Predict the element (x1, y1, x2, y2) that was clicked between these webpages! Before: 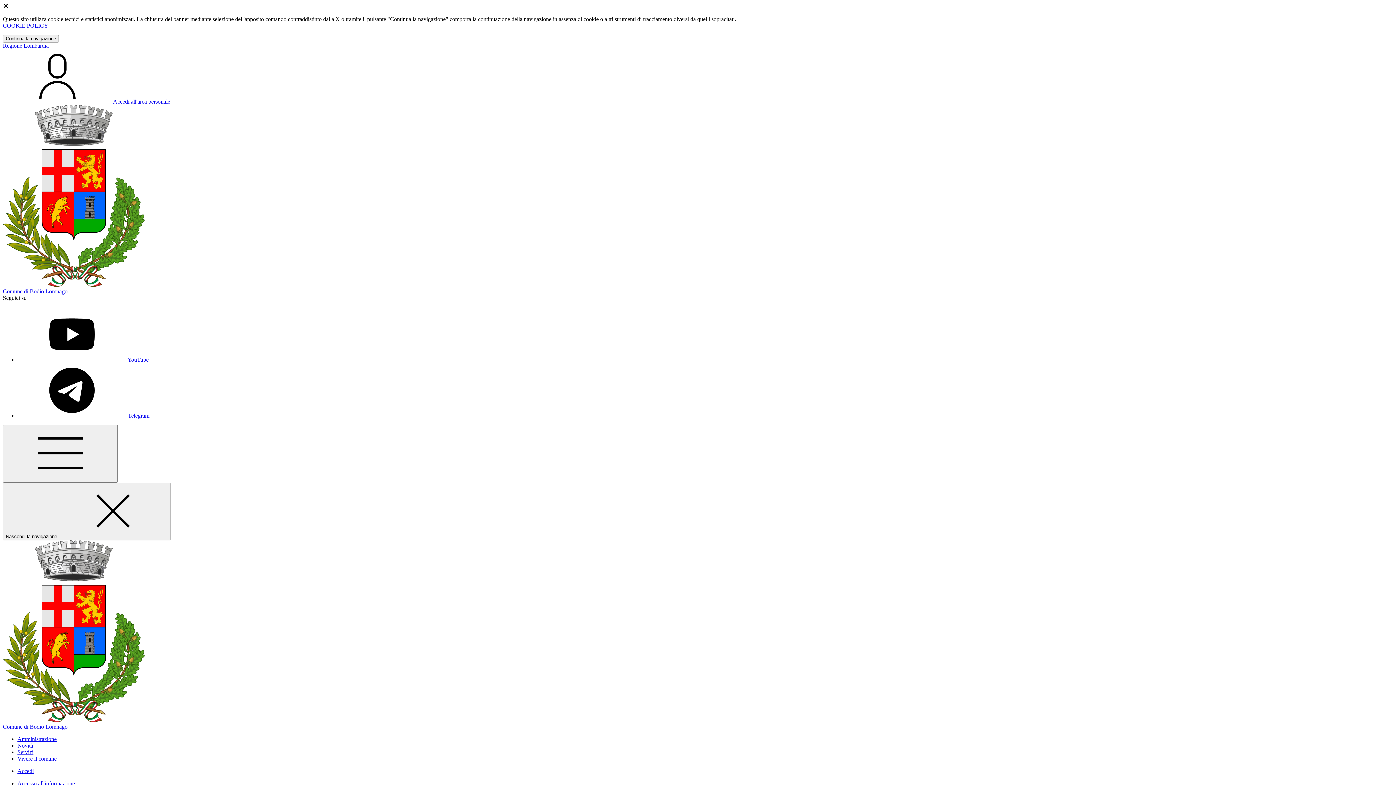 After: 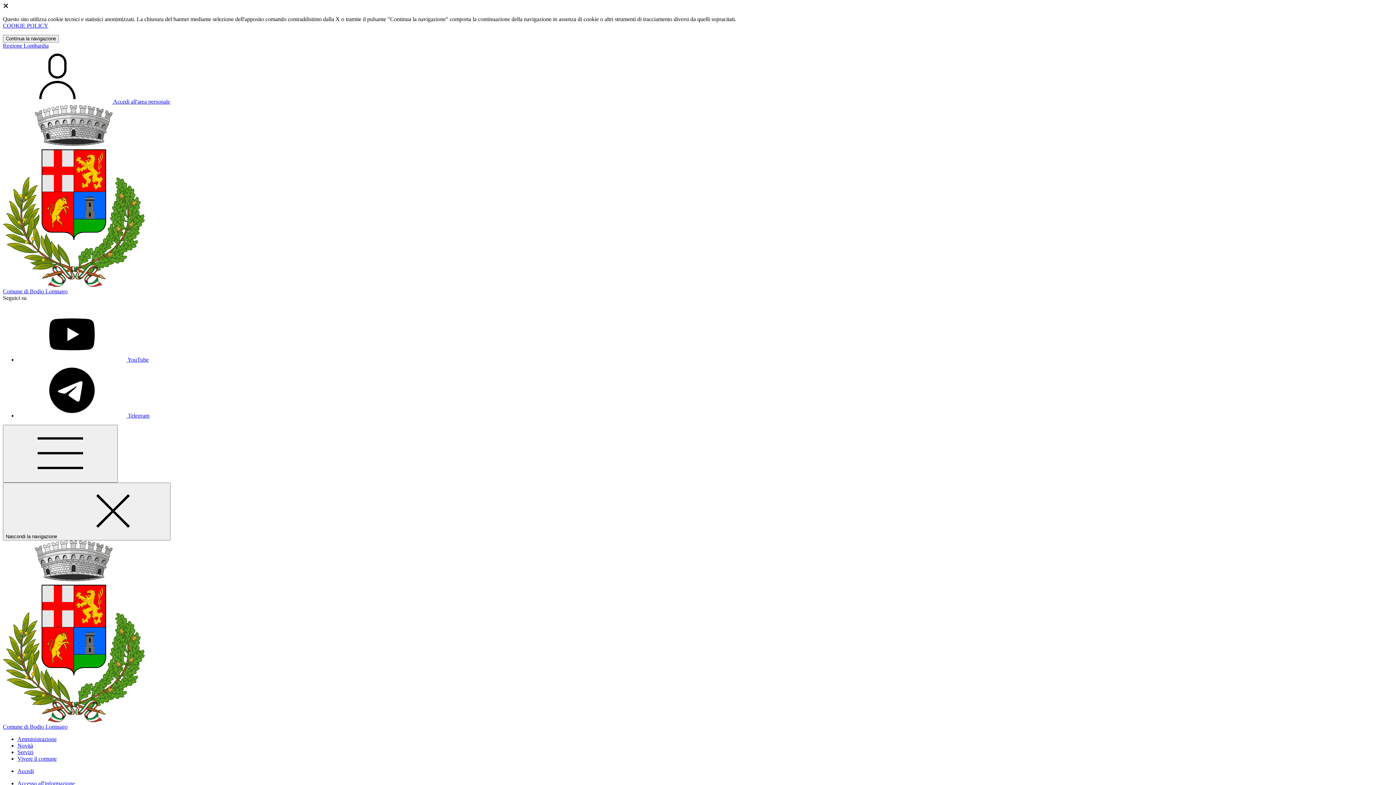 Action: label: homepage bbox: (2, 717, 1393, 730)